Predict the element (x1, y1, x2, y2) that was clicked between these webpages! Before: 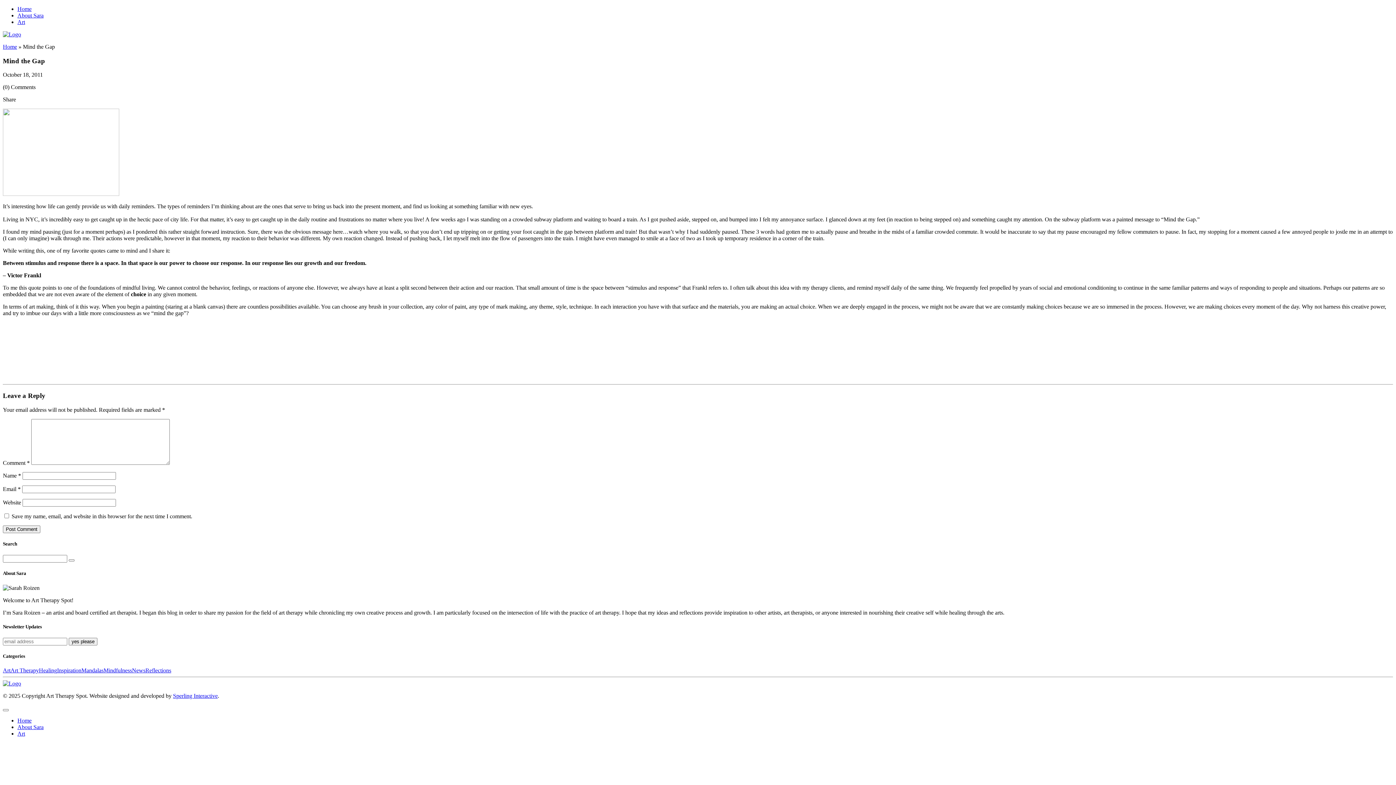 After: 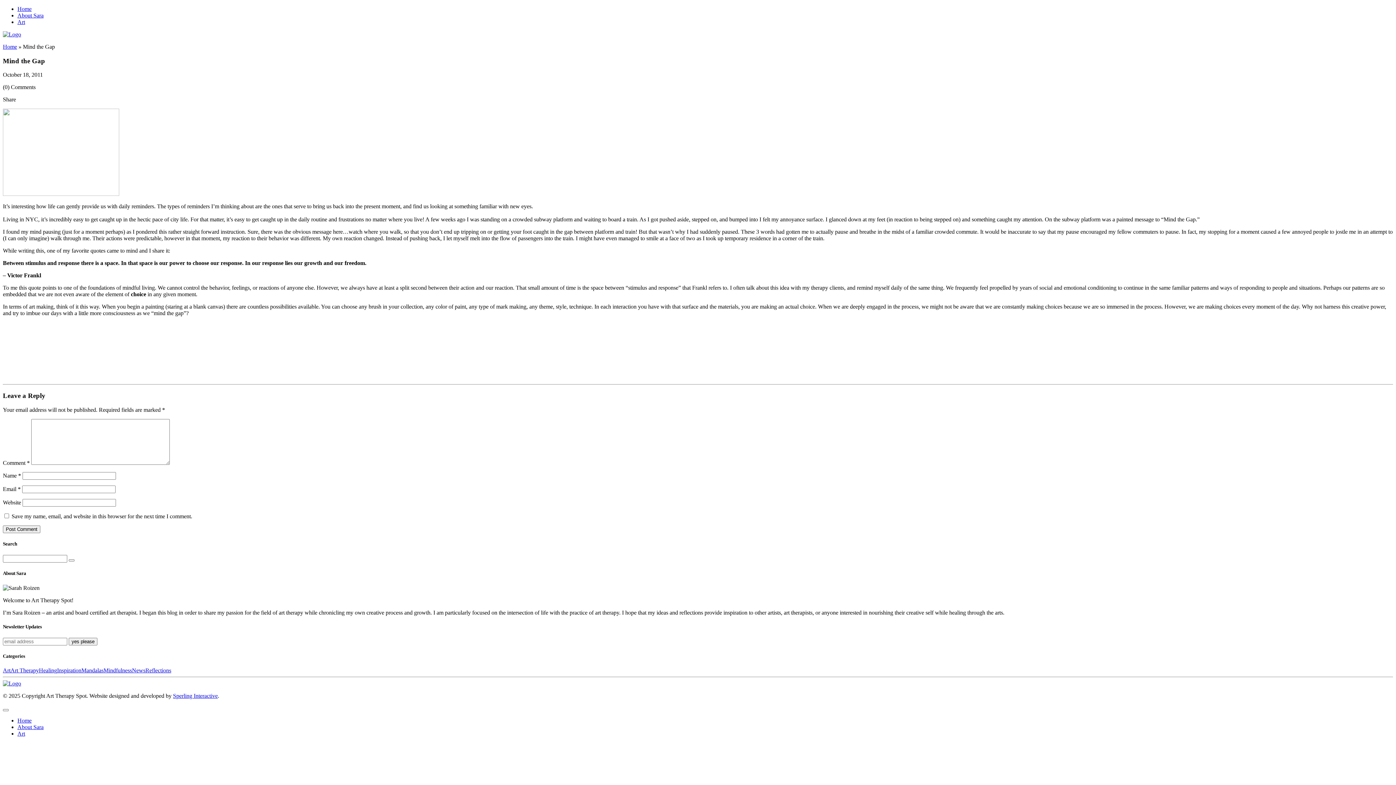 Action: label: Art bbox: (17, 18, 25, 25)